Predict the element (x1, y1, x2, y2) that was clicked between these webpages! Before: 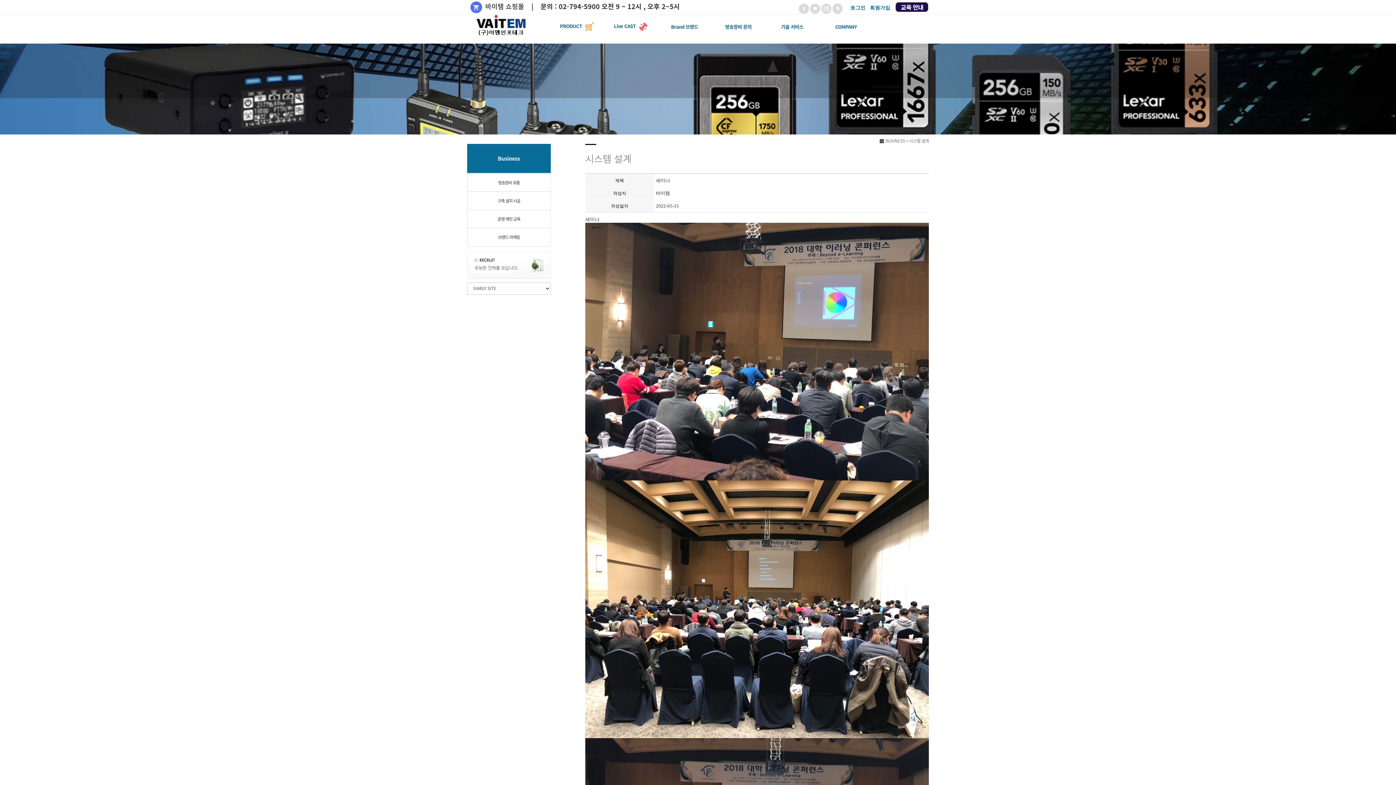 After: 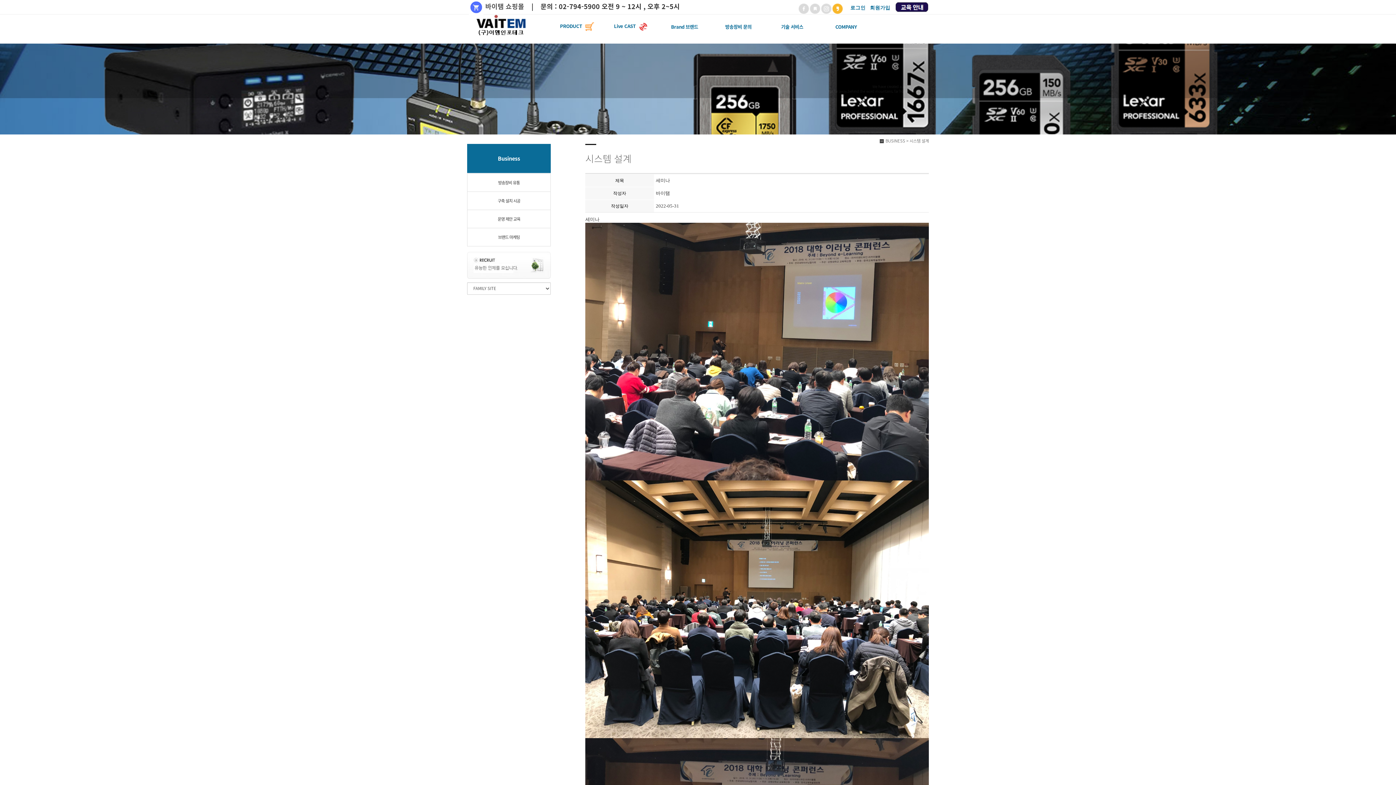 Action: bbox: (832, 5, 843, 11)